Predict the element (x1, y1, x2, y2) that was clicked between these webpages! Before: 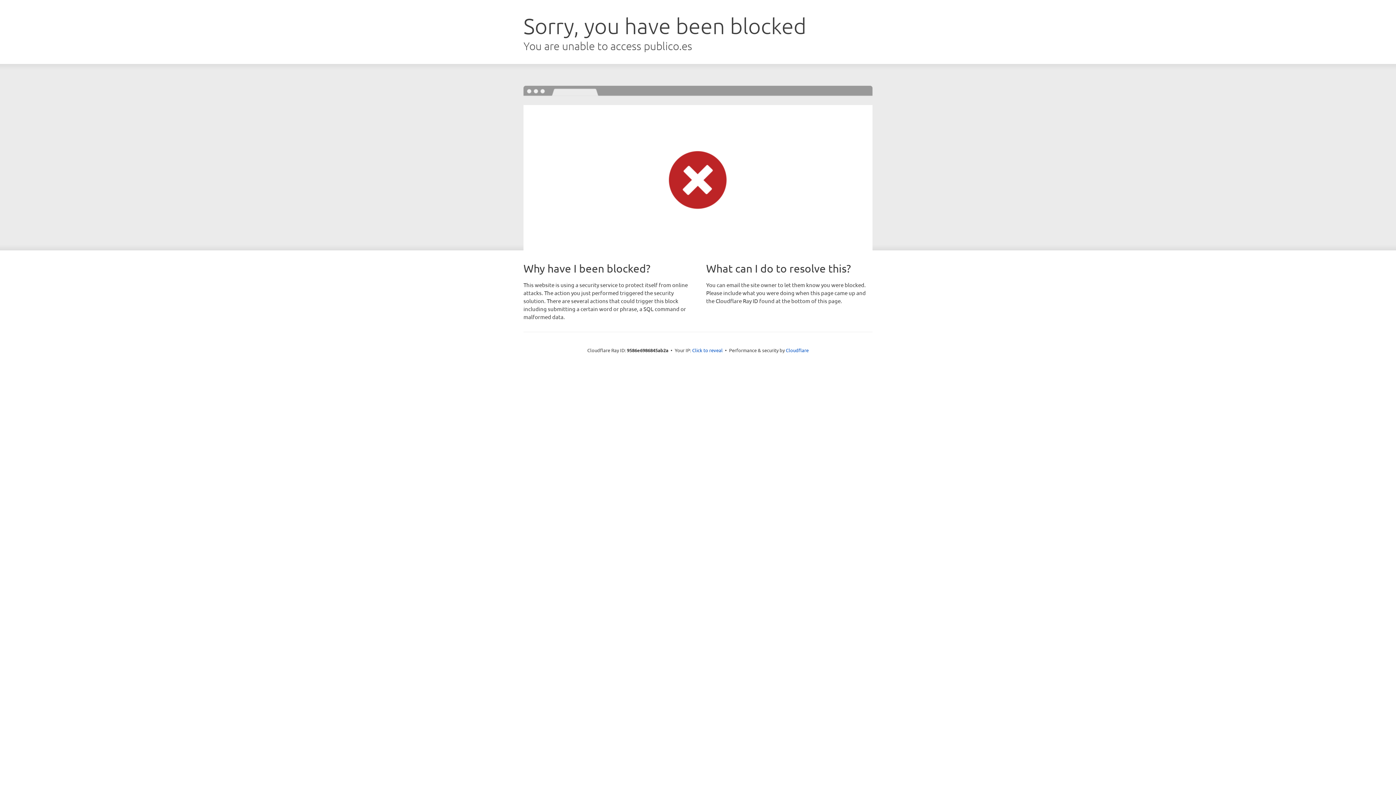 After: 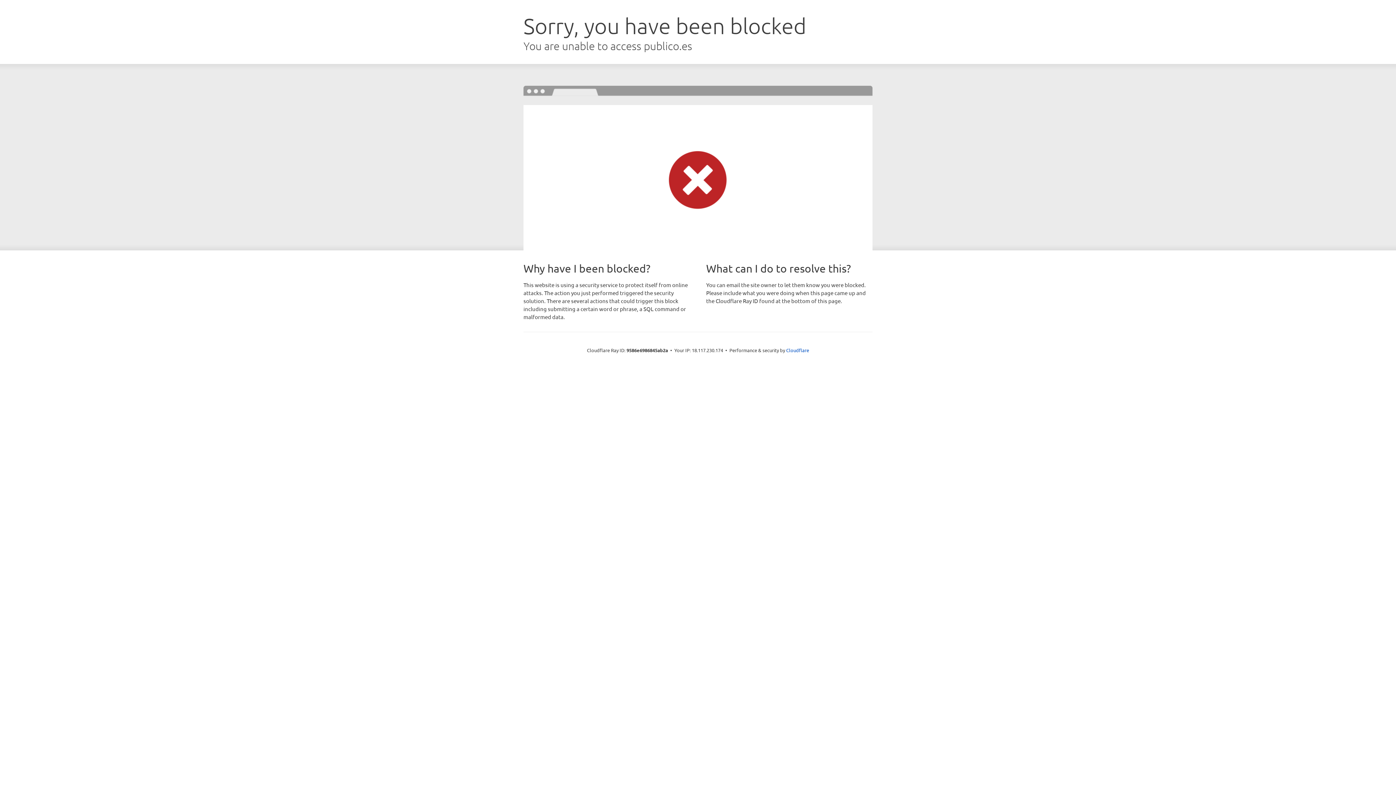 Action: label: Click to reveal bbox: (692, 346, 722, 353)